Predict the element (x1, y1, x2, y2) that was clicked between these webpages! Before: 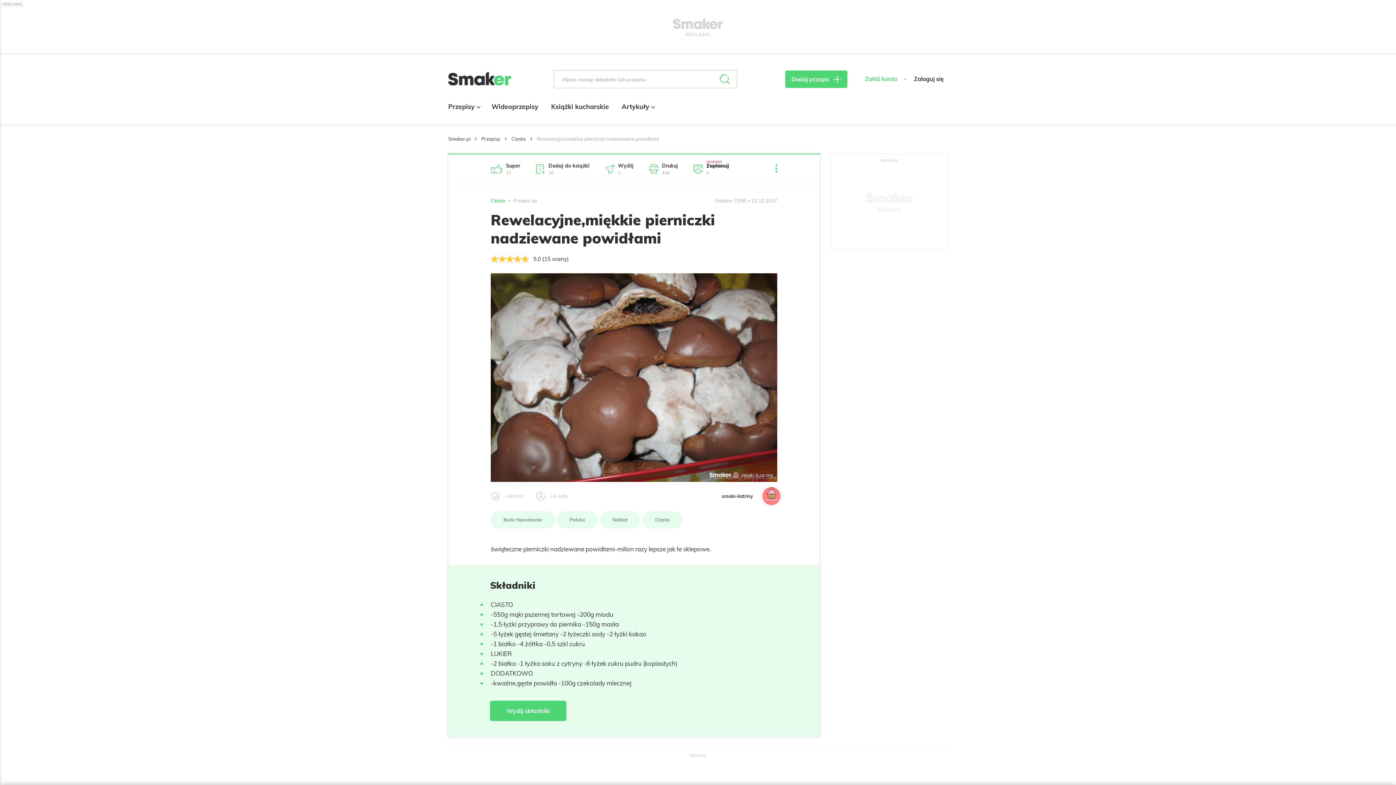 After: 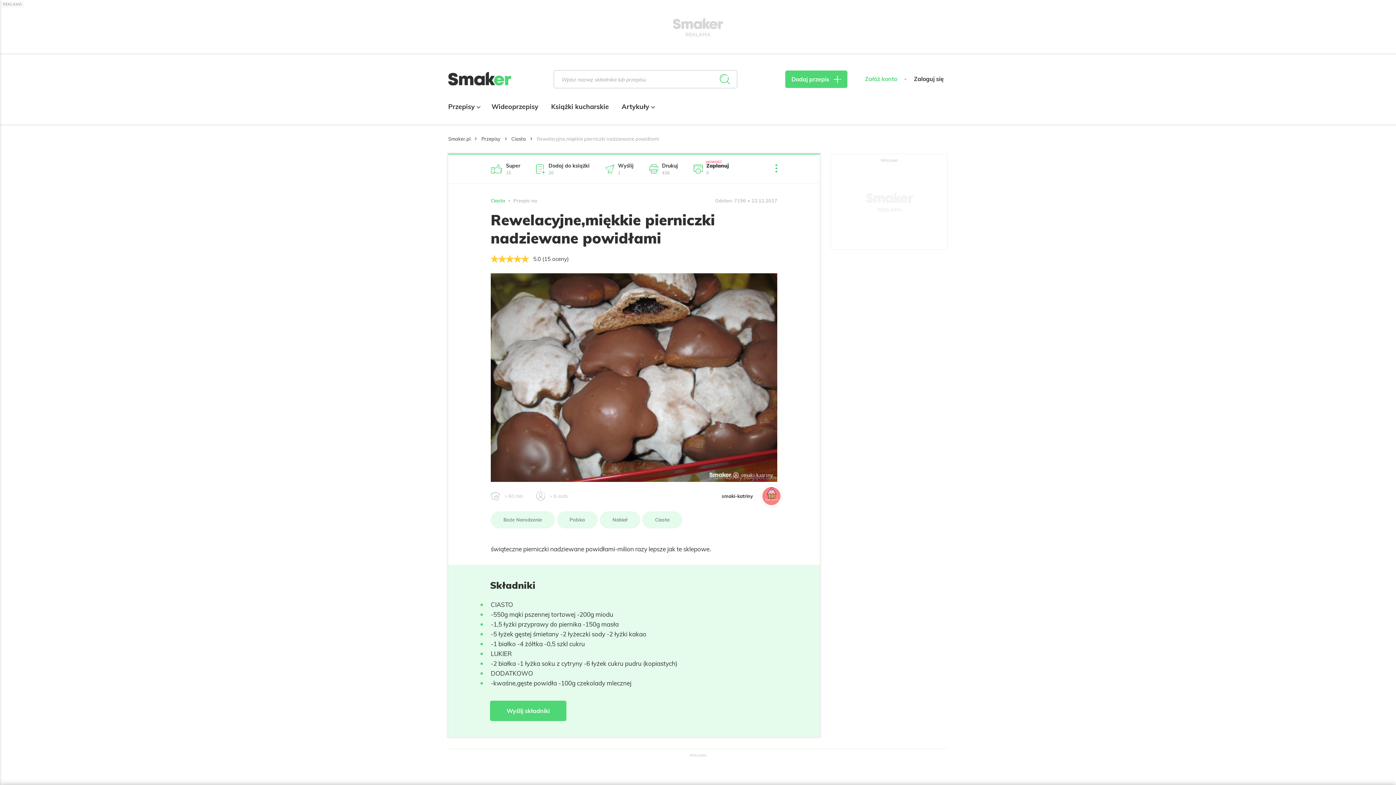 Action: bbox: (720, 74, 730, 84)